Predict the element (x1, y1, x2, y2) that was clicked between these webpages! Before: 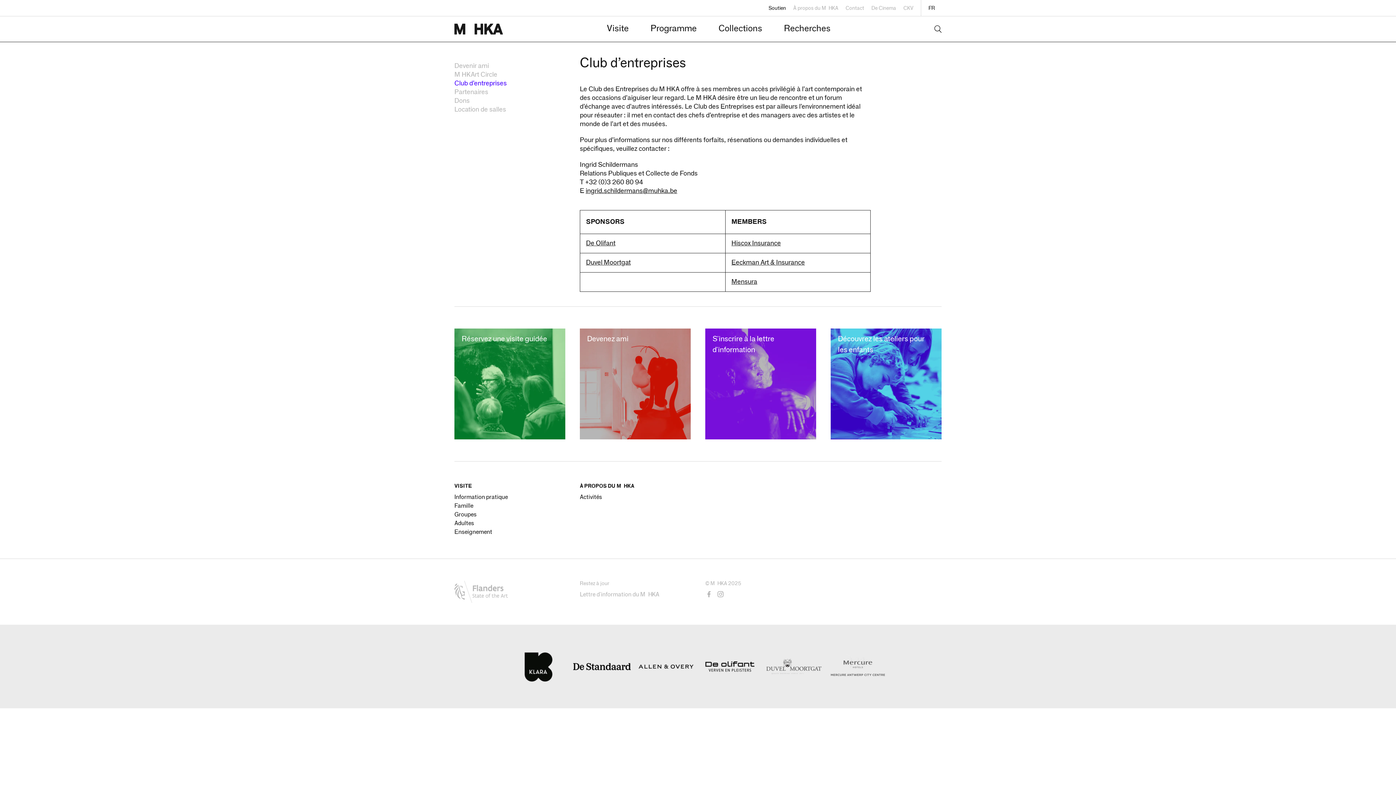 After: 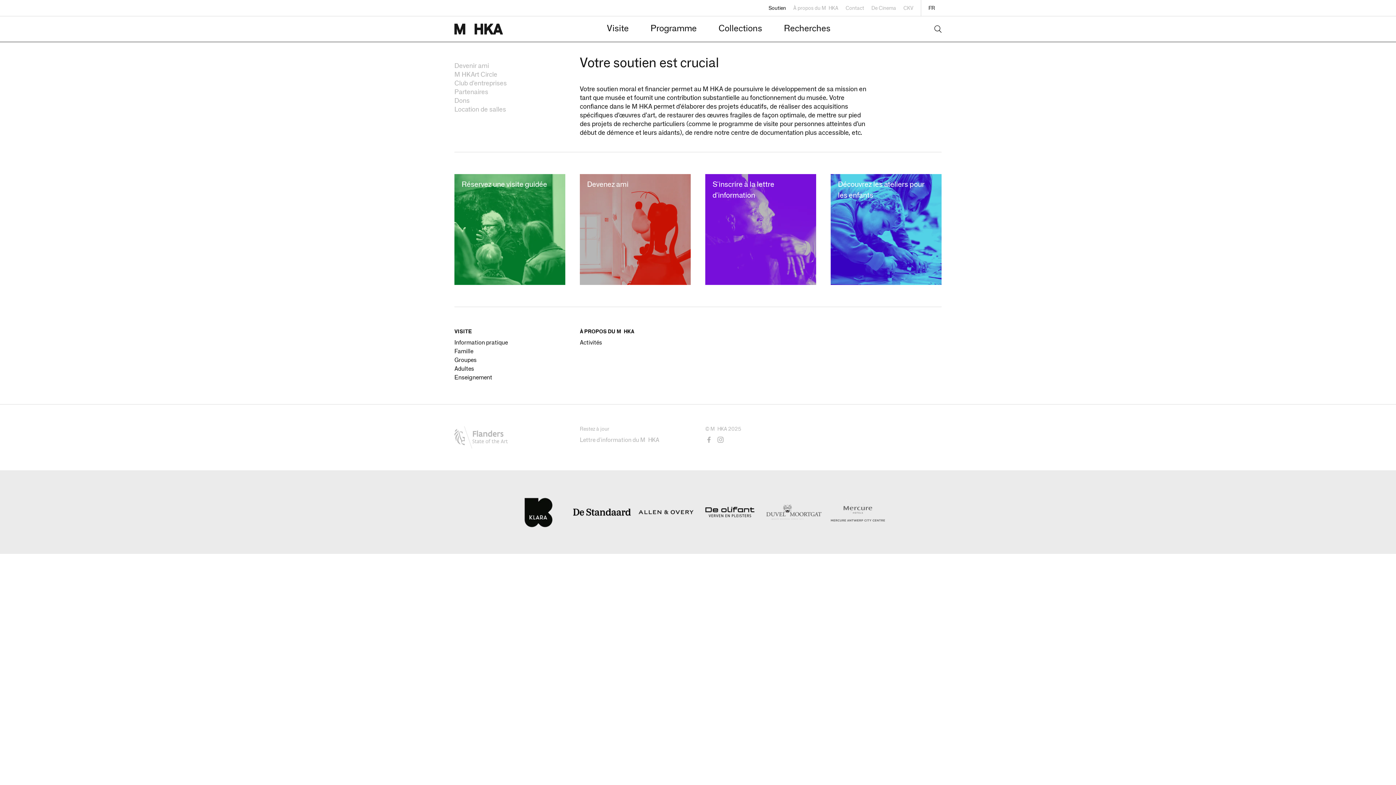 Action: bbox: (768, 5, 786, 10) label: Soutien